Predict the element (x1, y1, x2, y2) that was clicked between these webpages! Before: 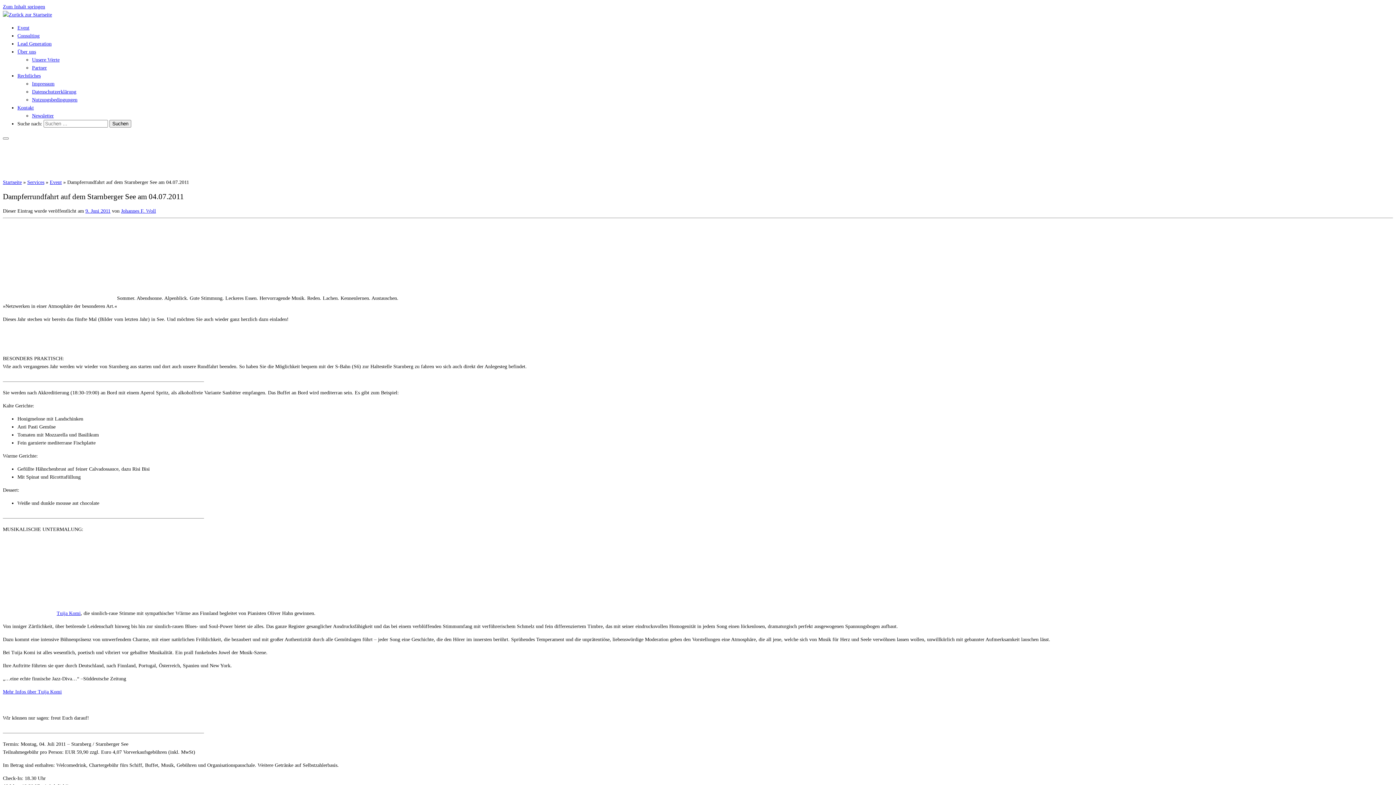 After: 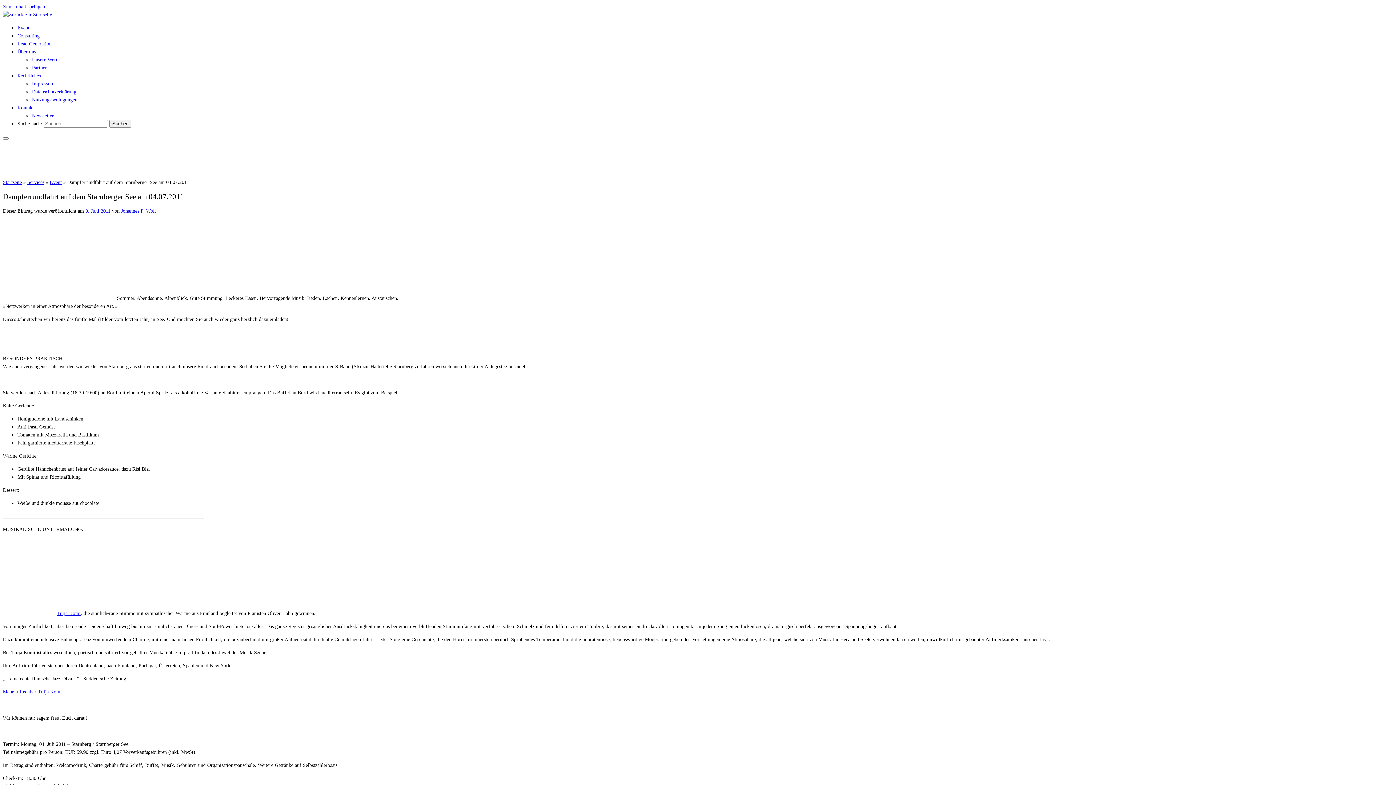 Action: bbox: (17, 73, 40, 78) label: Rechtliches